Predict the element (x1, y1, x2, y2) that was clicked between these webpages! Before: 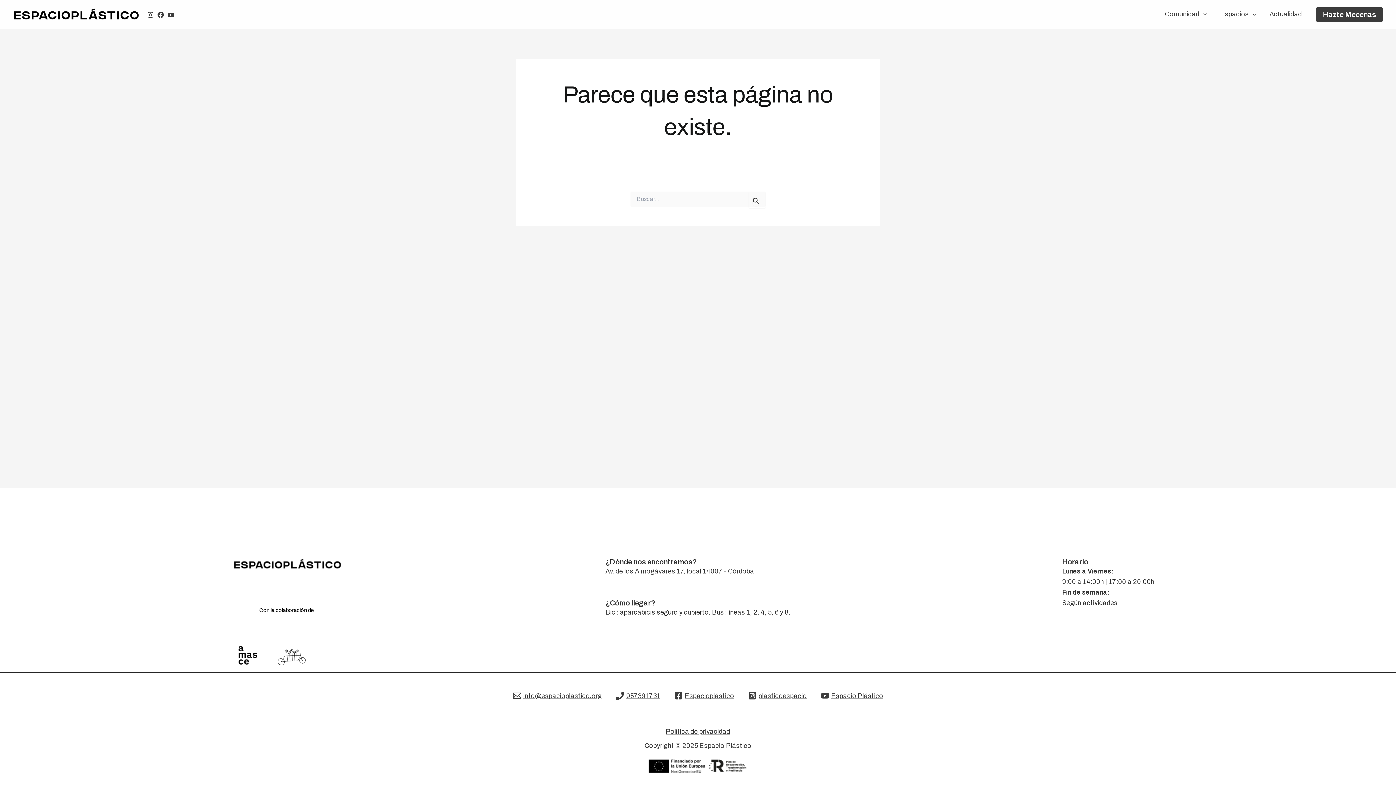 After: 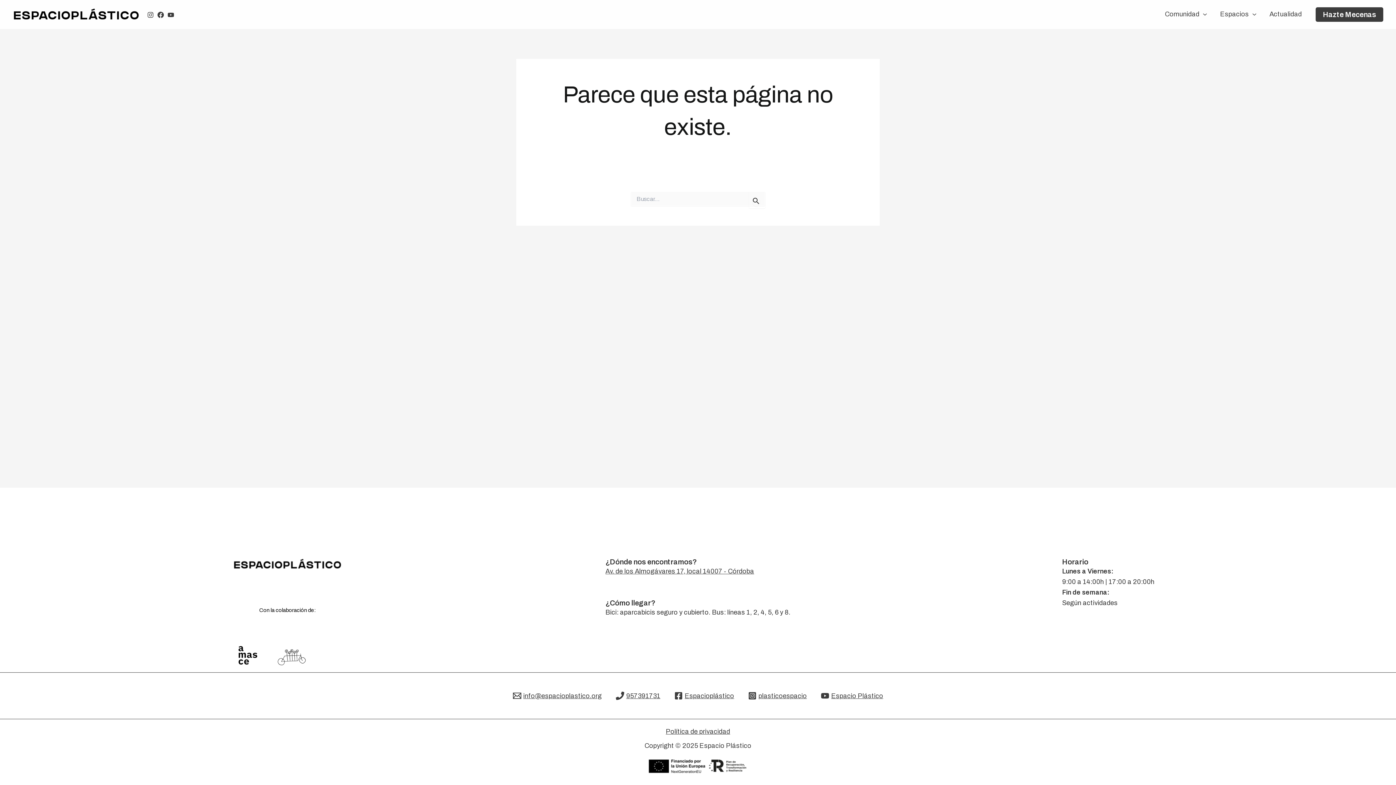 Action: label: YouTube bbox: (167, 11, 174, 18)